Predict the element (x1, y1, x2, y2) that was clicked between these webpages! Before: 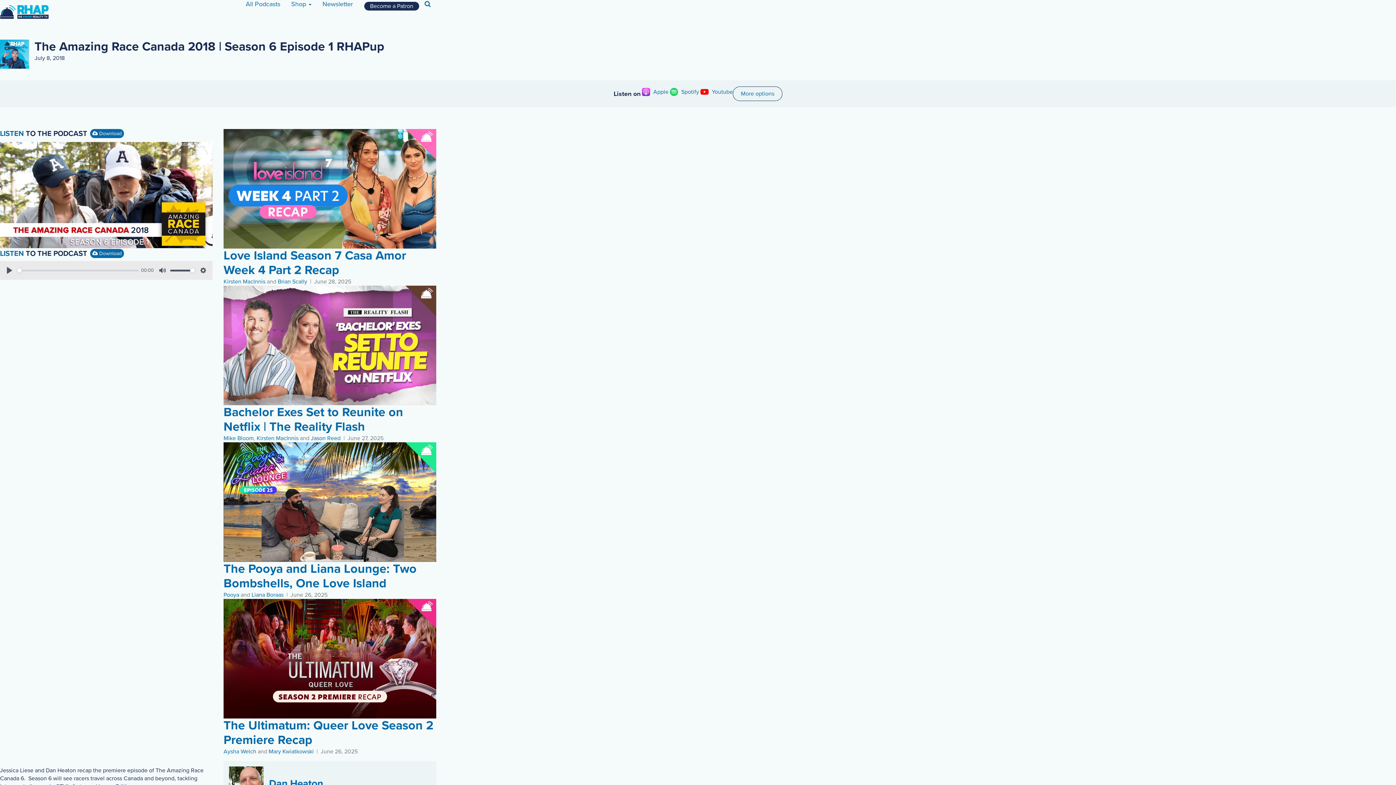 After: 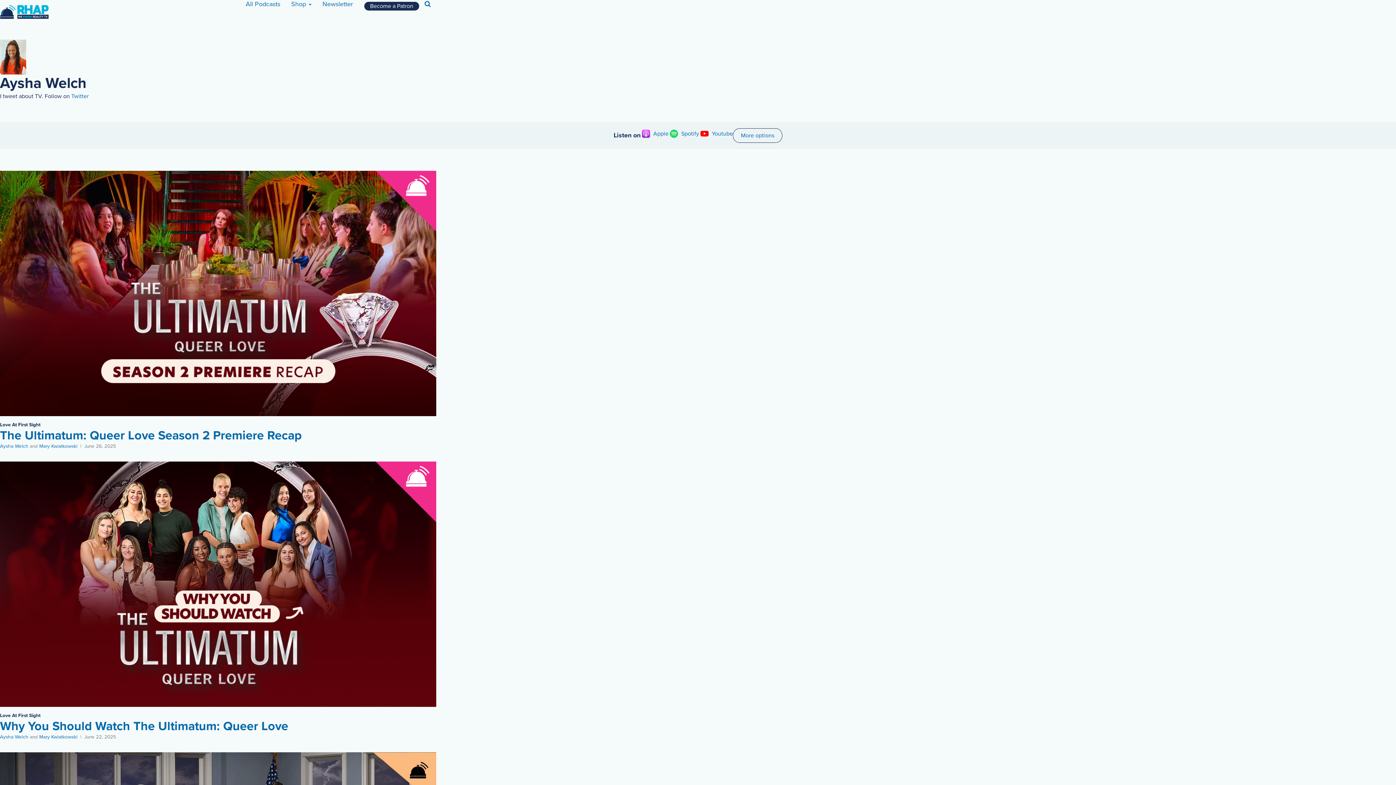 Action: bbox: (223, 748, 256, 755) label: Aysha Welch